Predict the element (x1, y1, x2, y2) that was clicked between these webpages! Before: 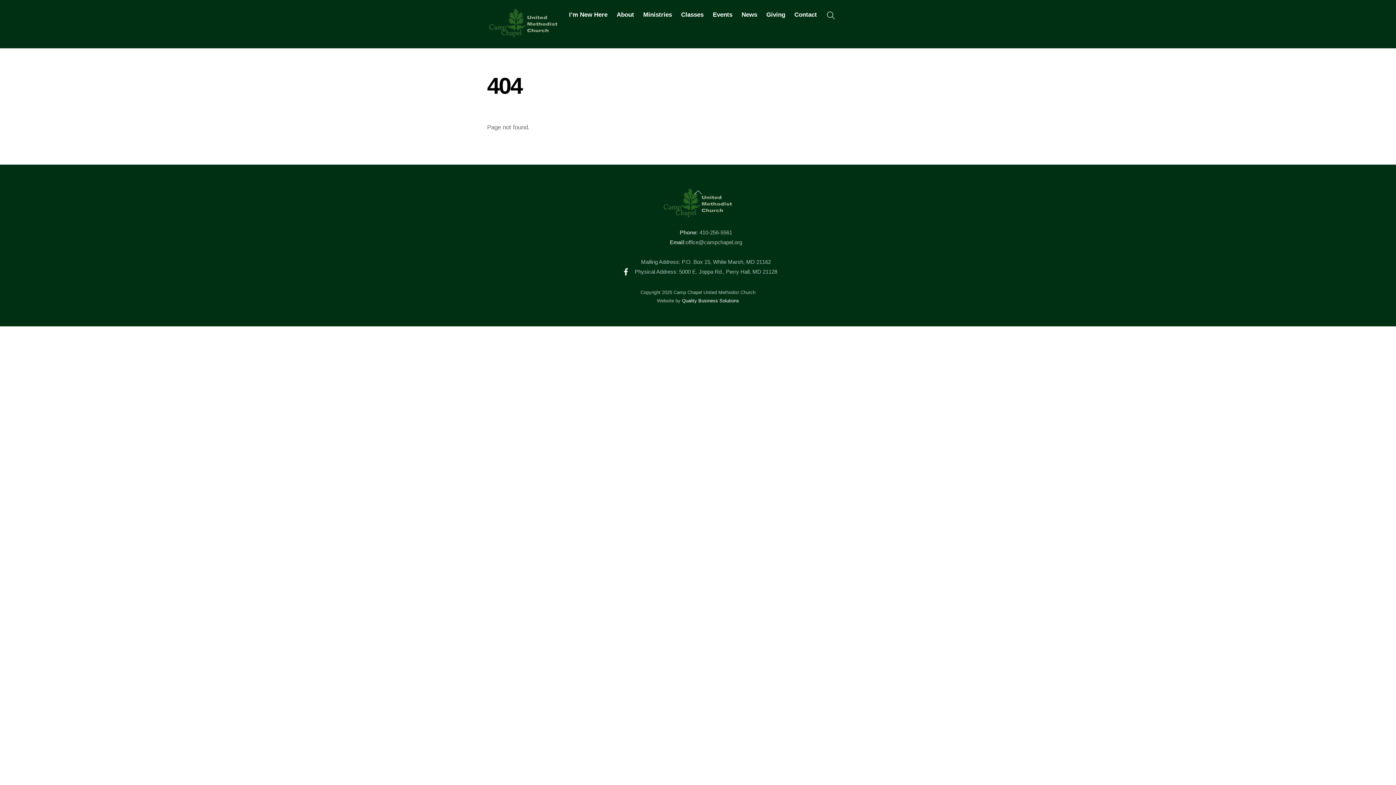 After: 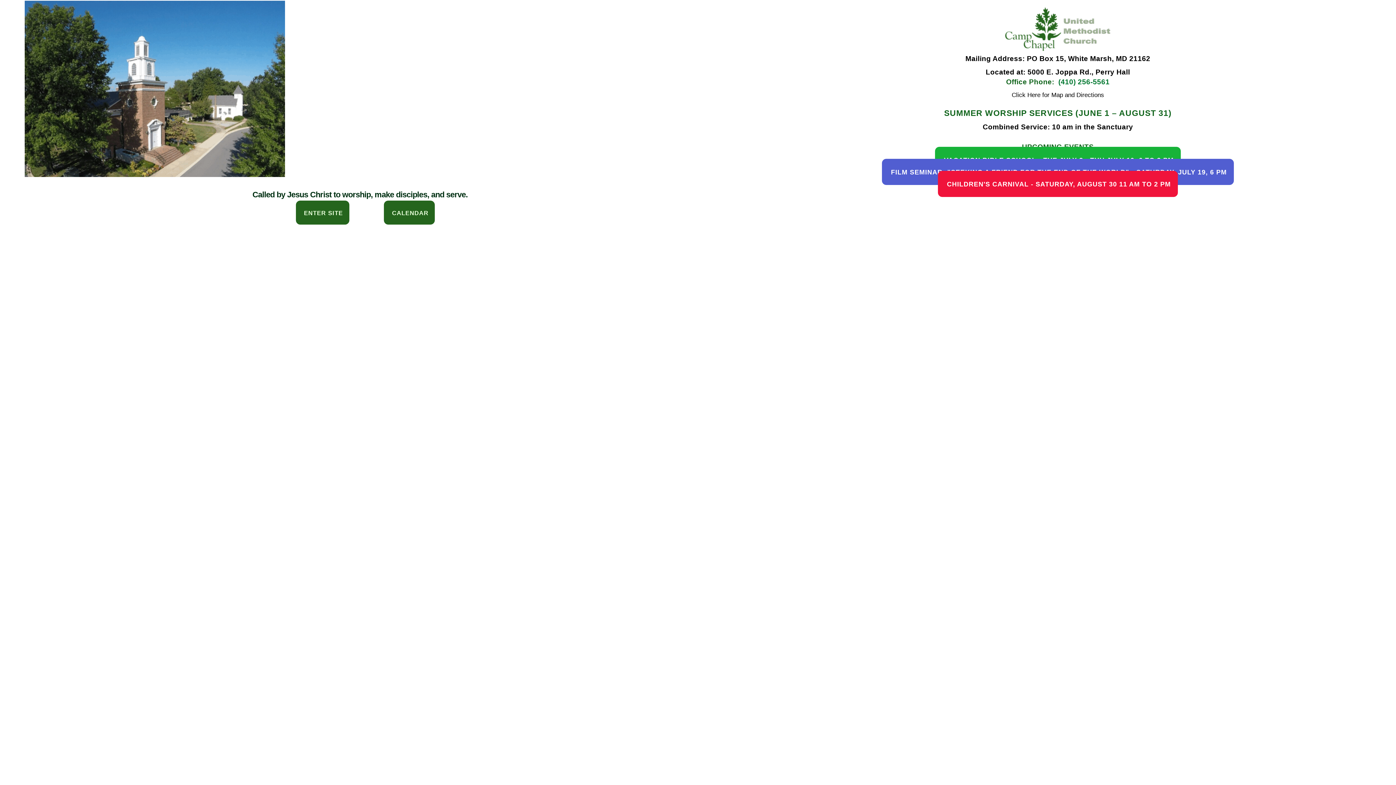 Action: bbox: (661, 207, 734, 219)